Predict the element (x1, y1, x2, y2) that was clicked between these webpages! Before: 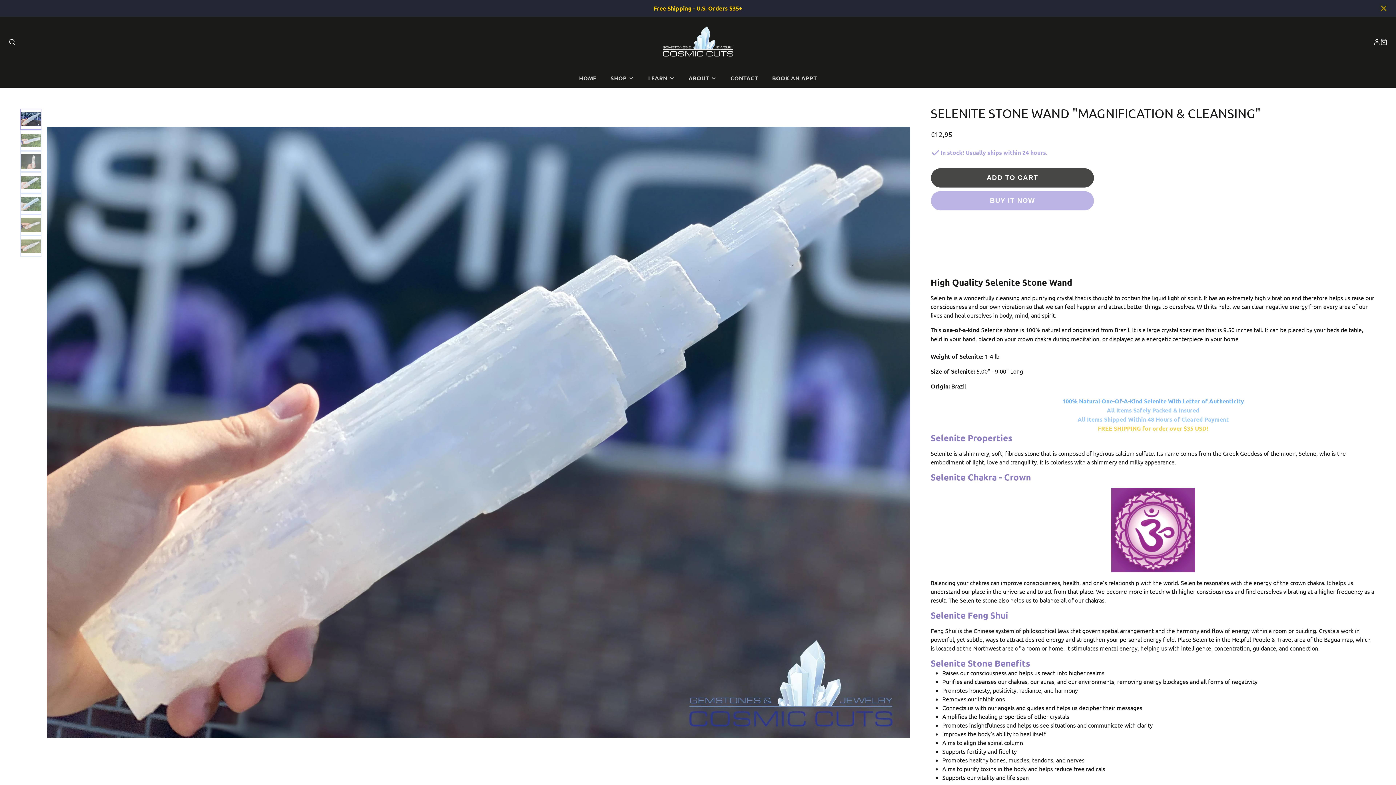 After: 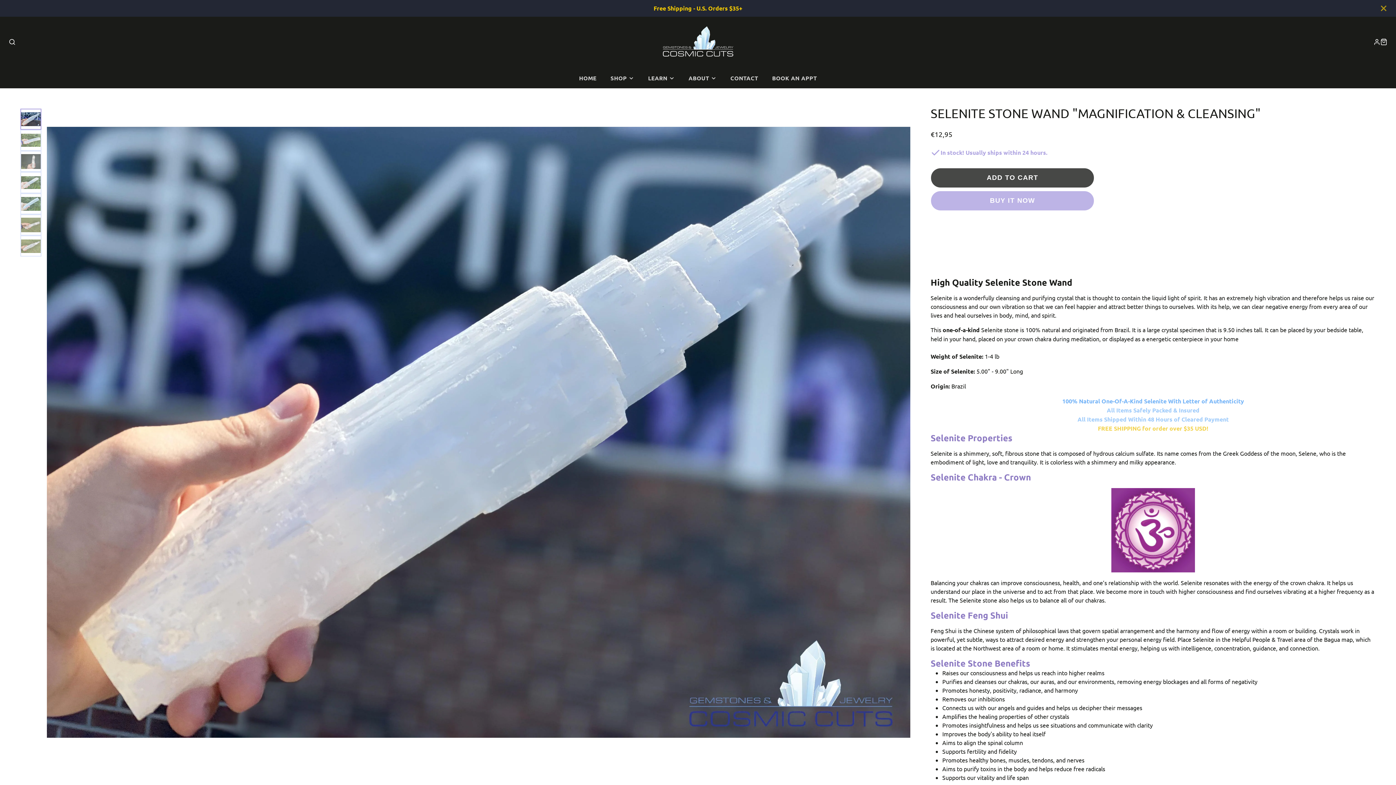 Action: label: CART bbox: (1380, 38, 1387, 45)